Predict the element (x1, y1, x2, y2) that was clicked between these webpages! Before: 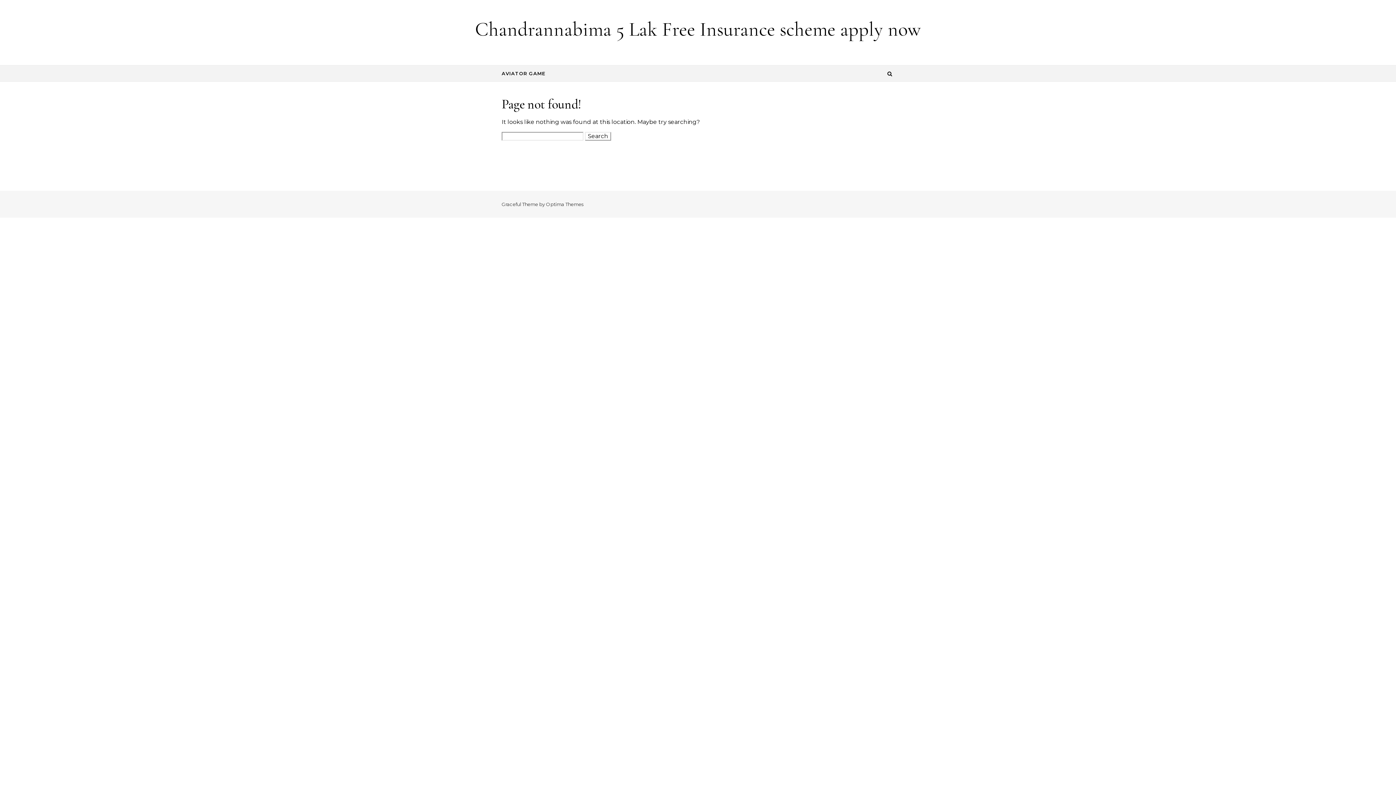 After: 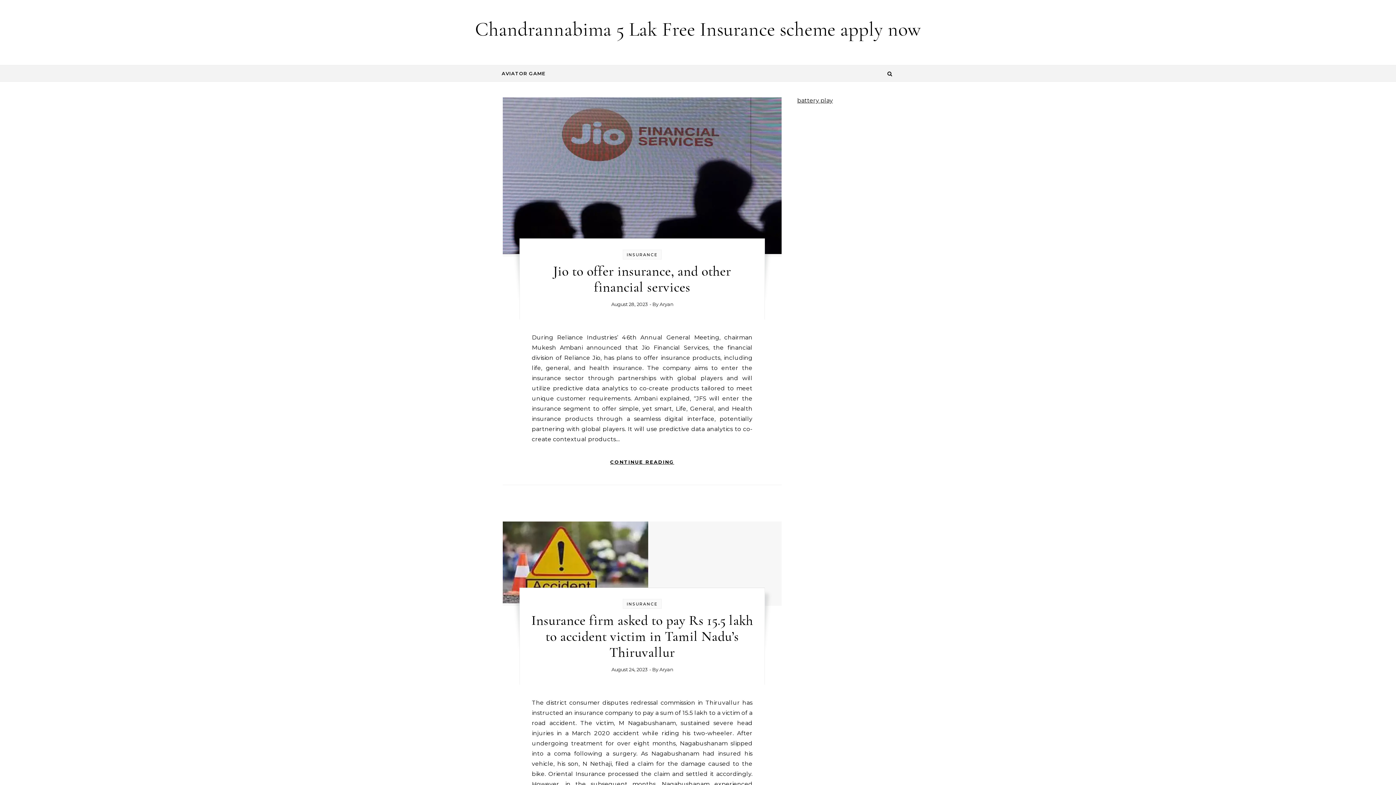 Action: label: Chandrannabima 5 Lak Free Insurance scheme apply now bbox: (472, 16, 924, 42)